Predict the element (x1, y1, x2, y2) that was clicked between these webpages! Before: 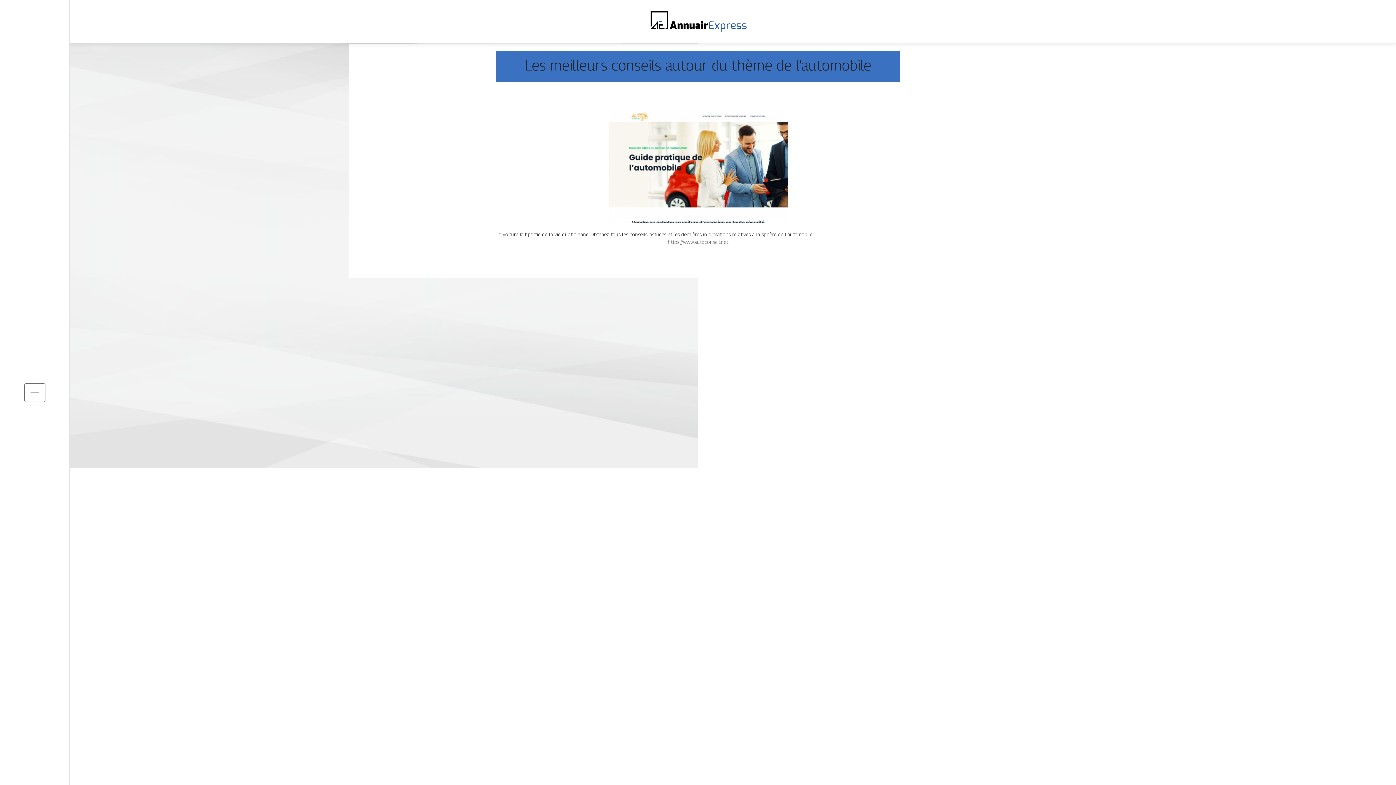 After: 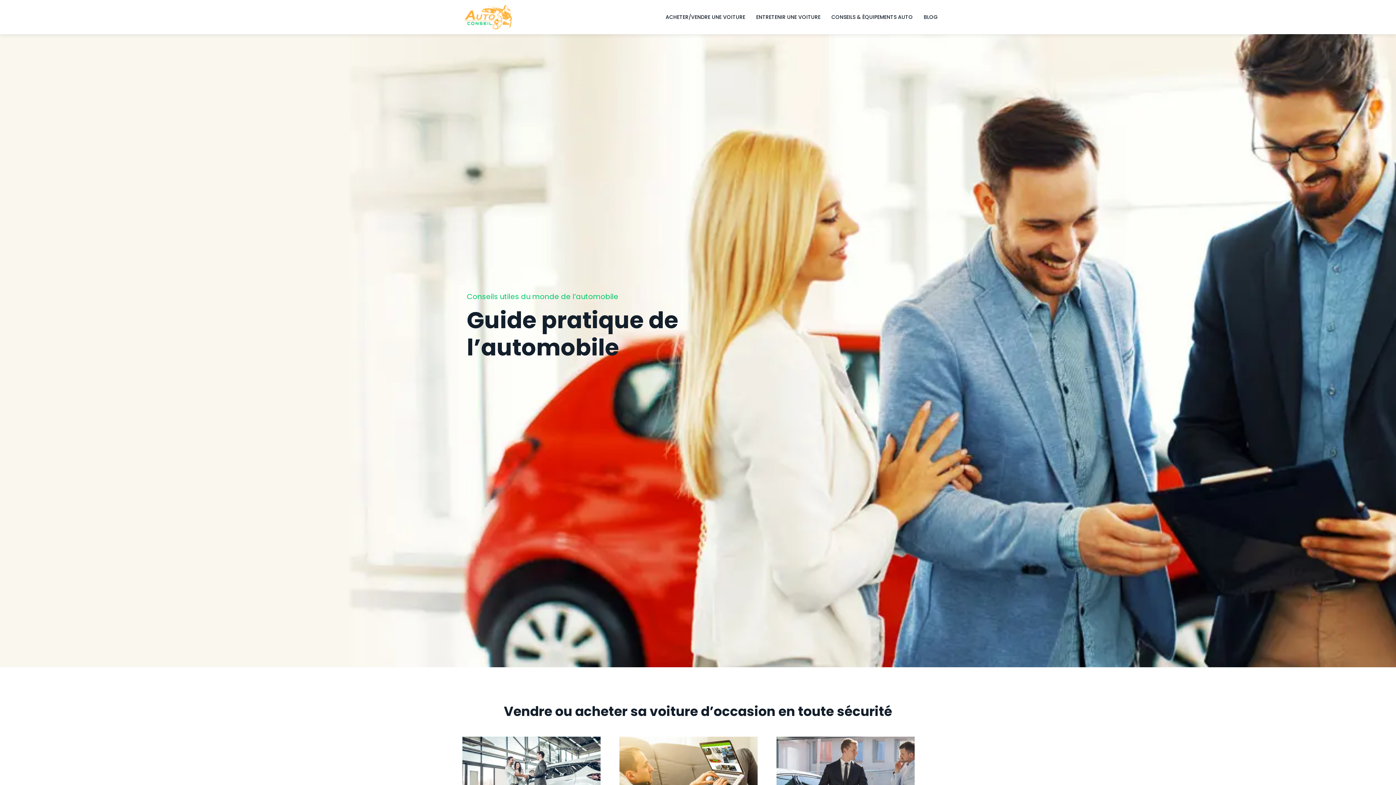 Action: label: https://www.autoconseil.net bbox: (668, 238, 728, 245)